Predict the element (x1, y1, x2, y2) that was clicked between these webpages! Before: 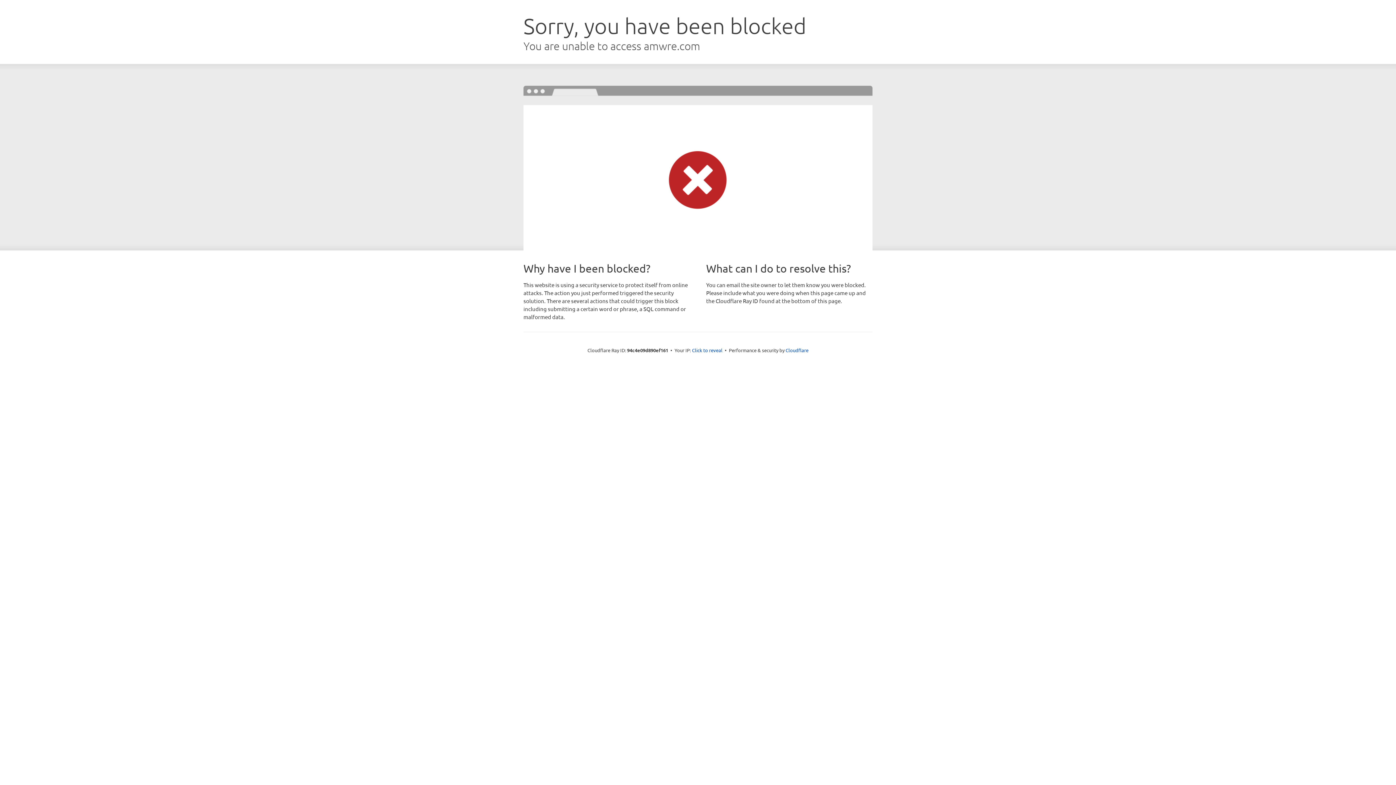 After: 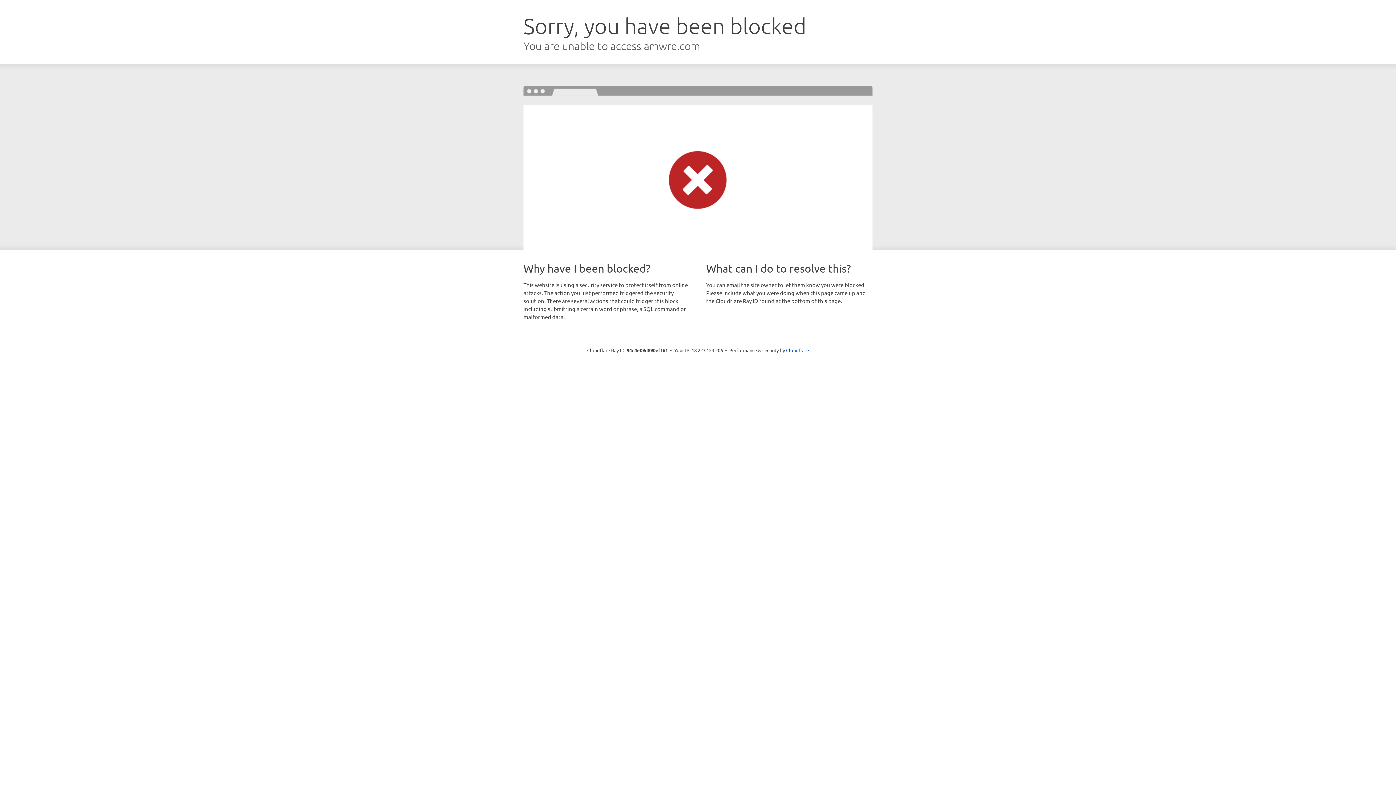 Action: label: Click to reveal bbox: (692, 346, 722, 353)